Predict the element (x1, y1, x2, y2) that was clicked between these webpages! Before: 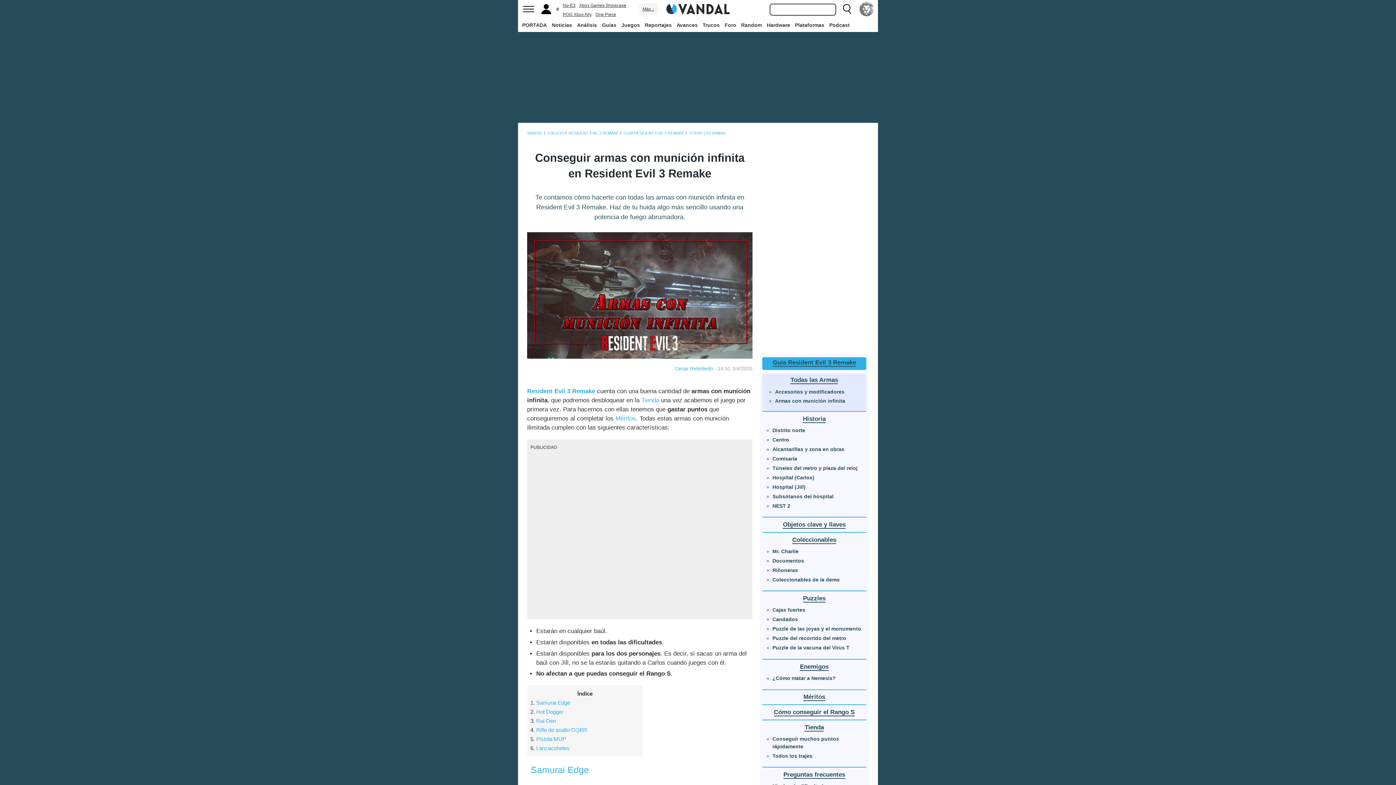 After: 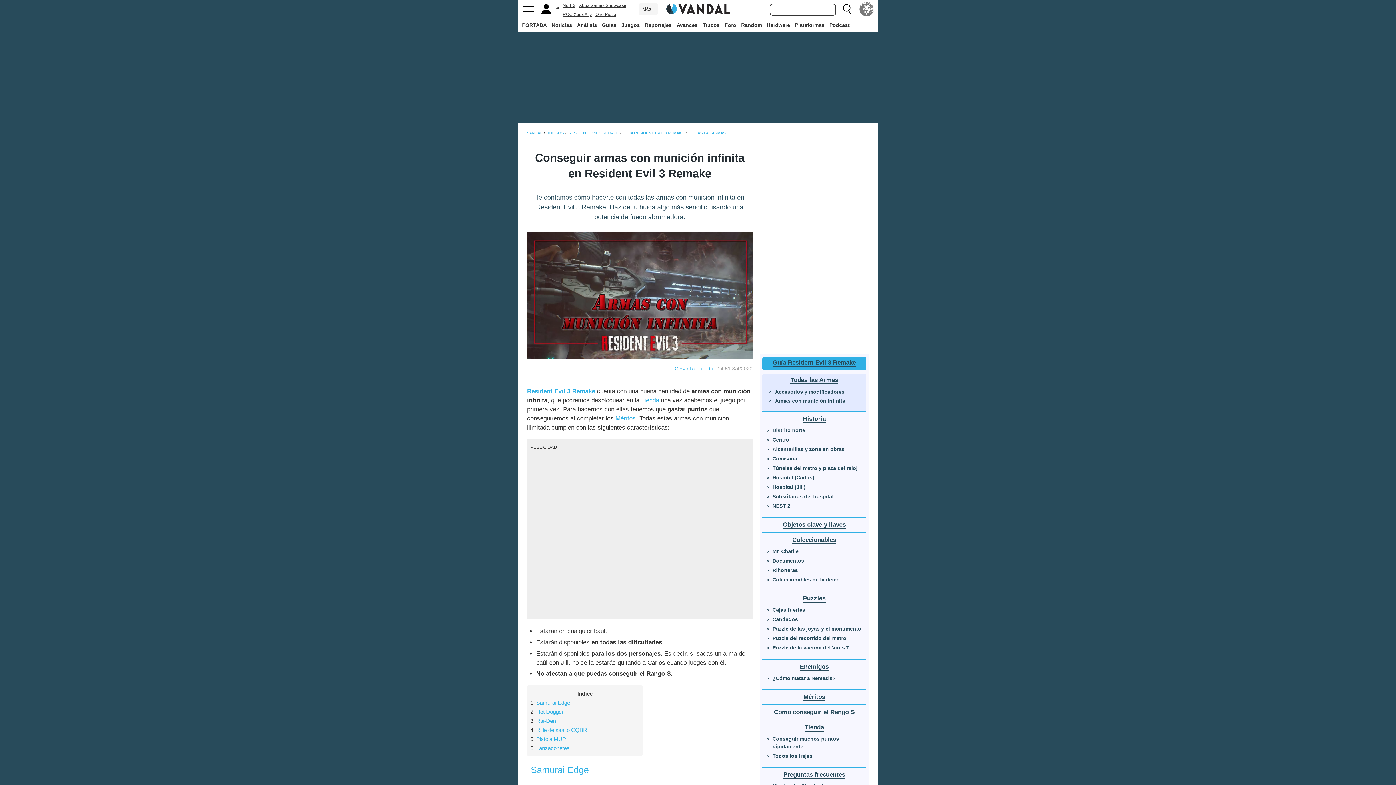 Action: bbox: (530, 732, 752, 765)